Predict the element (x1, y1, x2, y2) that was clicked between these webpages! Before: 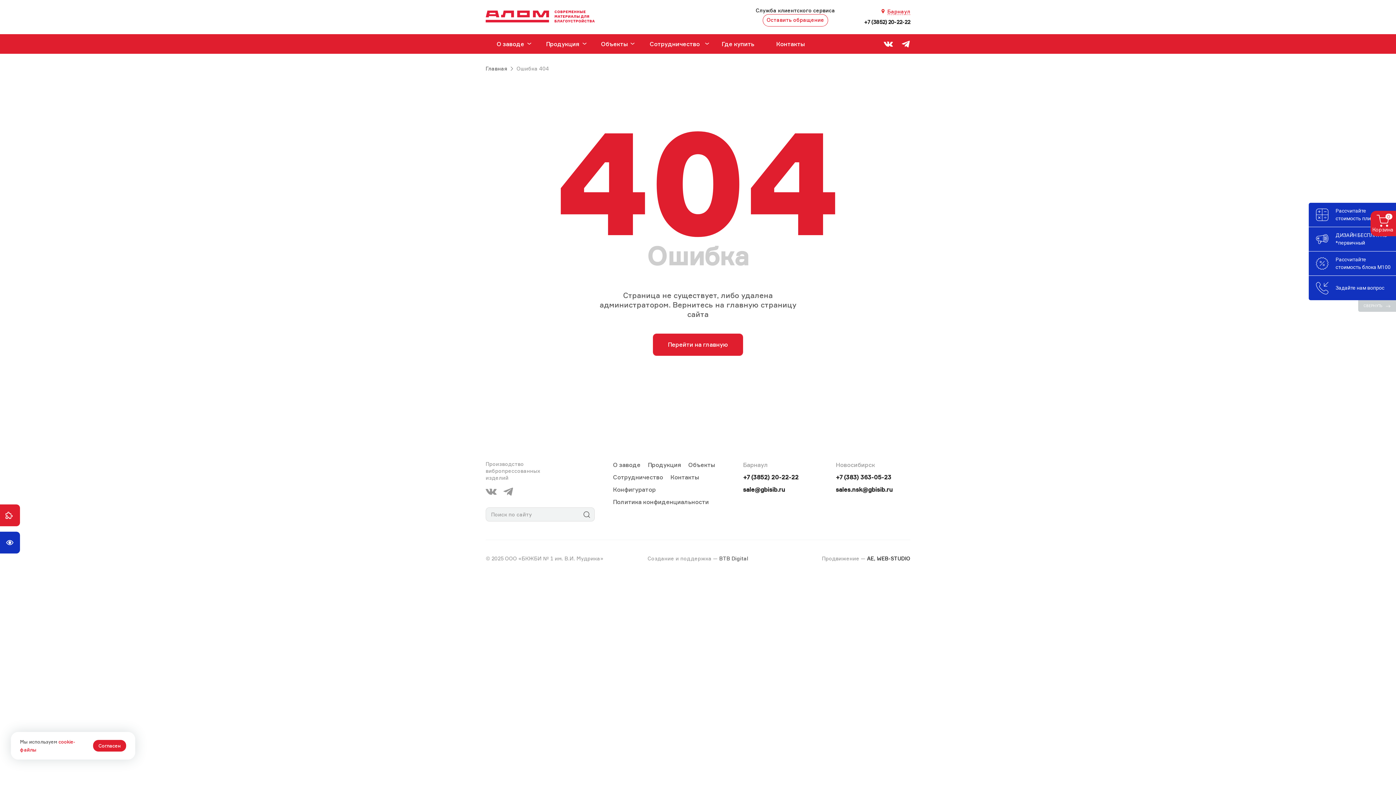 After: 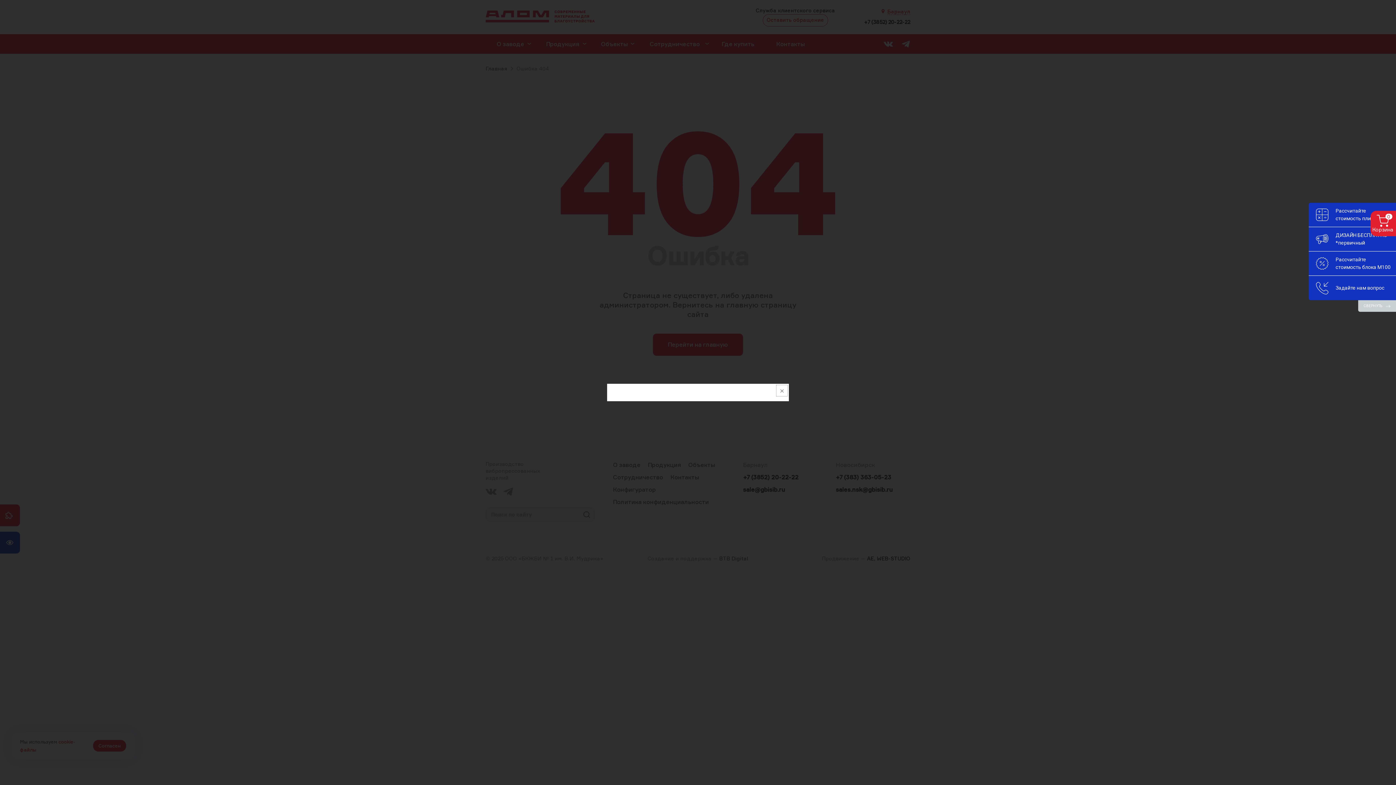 Action: label: Оставить обращение bbox: (762, 14, 828, 26)